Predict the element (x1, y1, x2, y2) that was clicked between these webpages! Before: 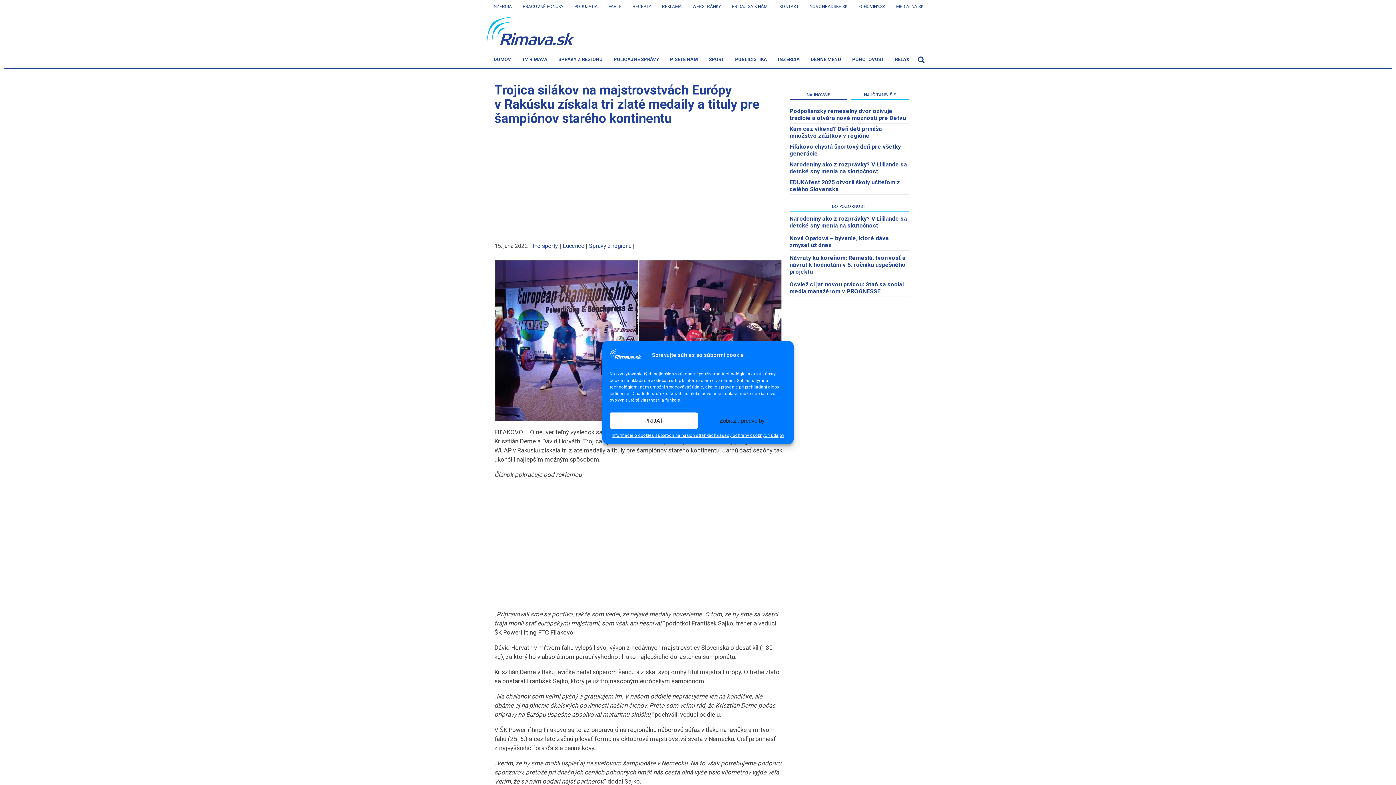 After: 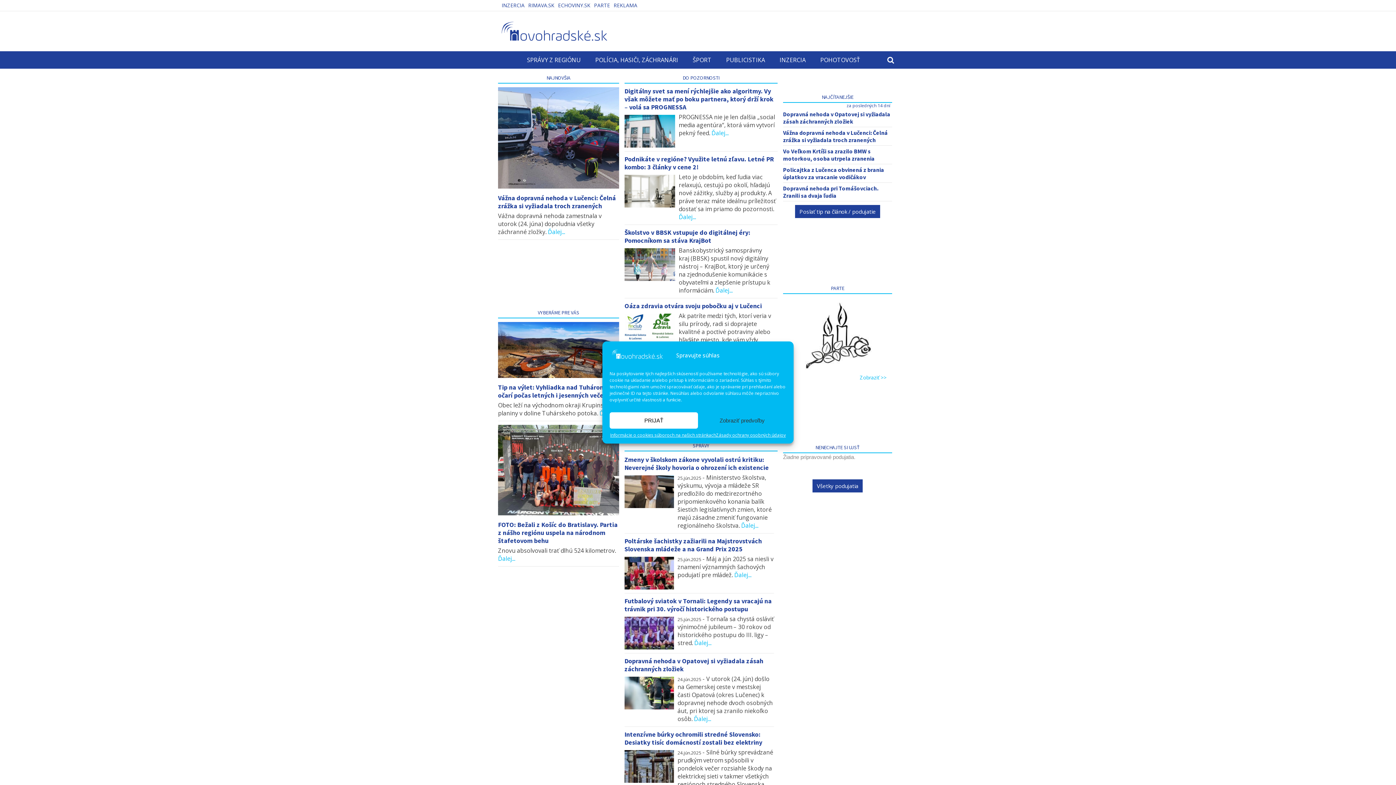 Action: label: NOVOHRADSKE.SK bbox: (804, 1, 853, 9)